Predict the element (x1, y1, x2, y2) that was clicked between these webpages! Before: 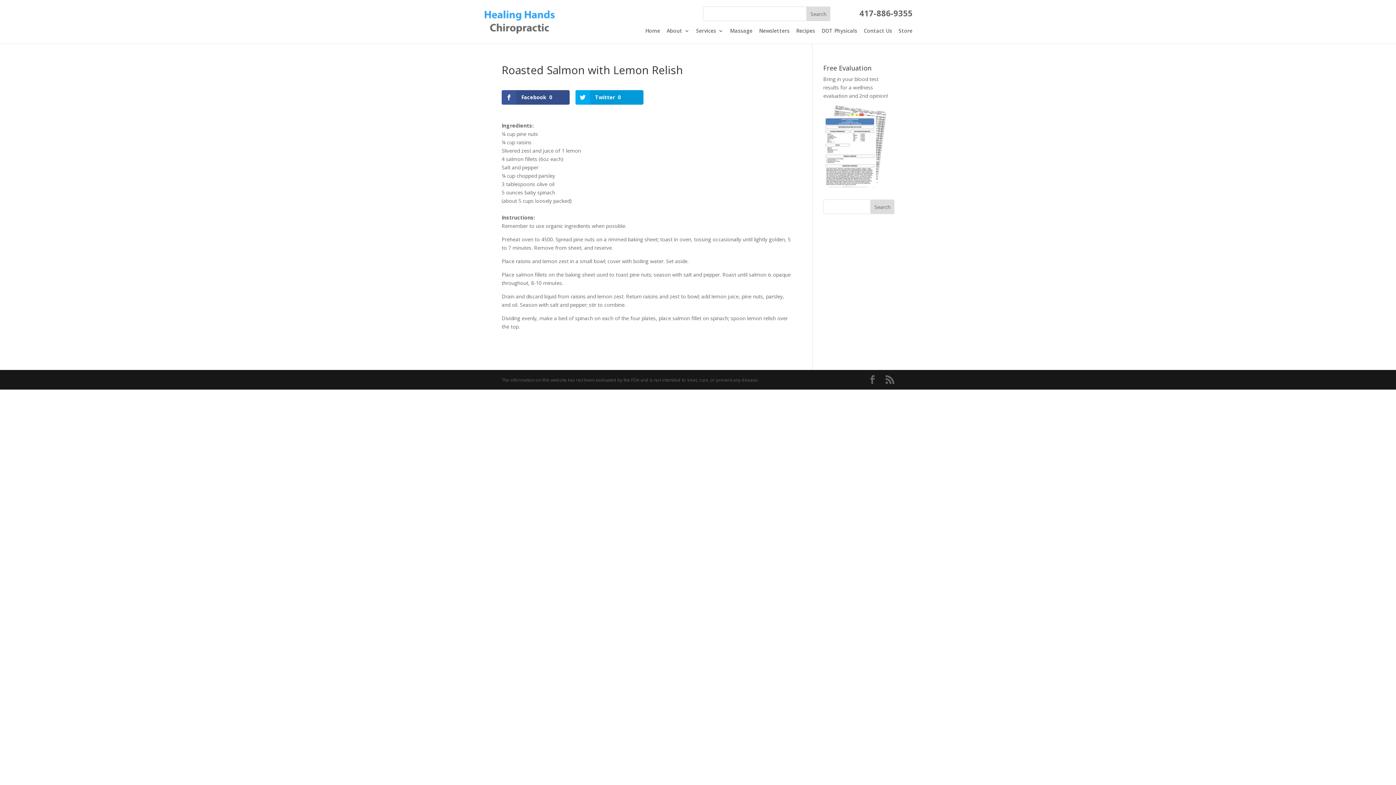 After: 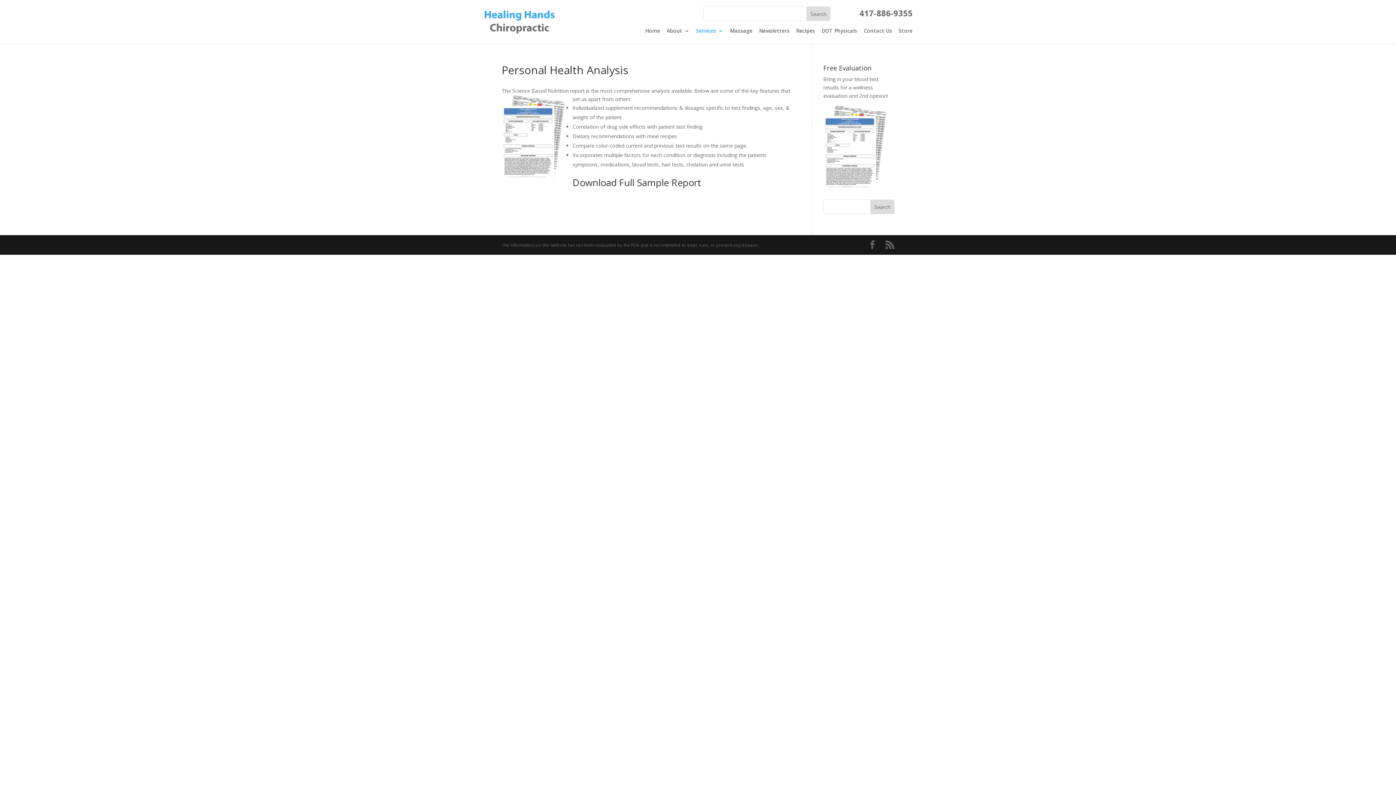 Action: bbox: (823, 105, 894, 188)